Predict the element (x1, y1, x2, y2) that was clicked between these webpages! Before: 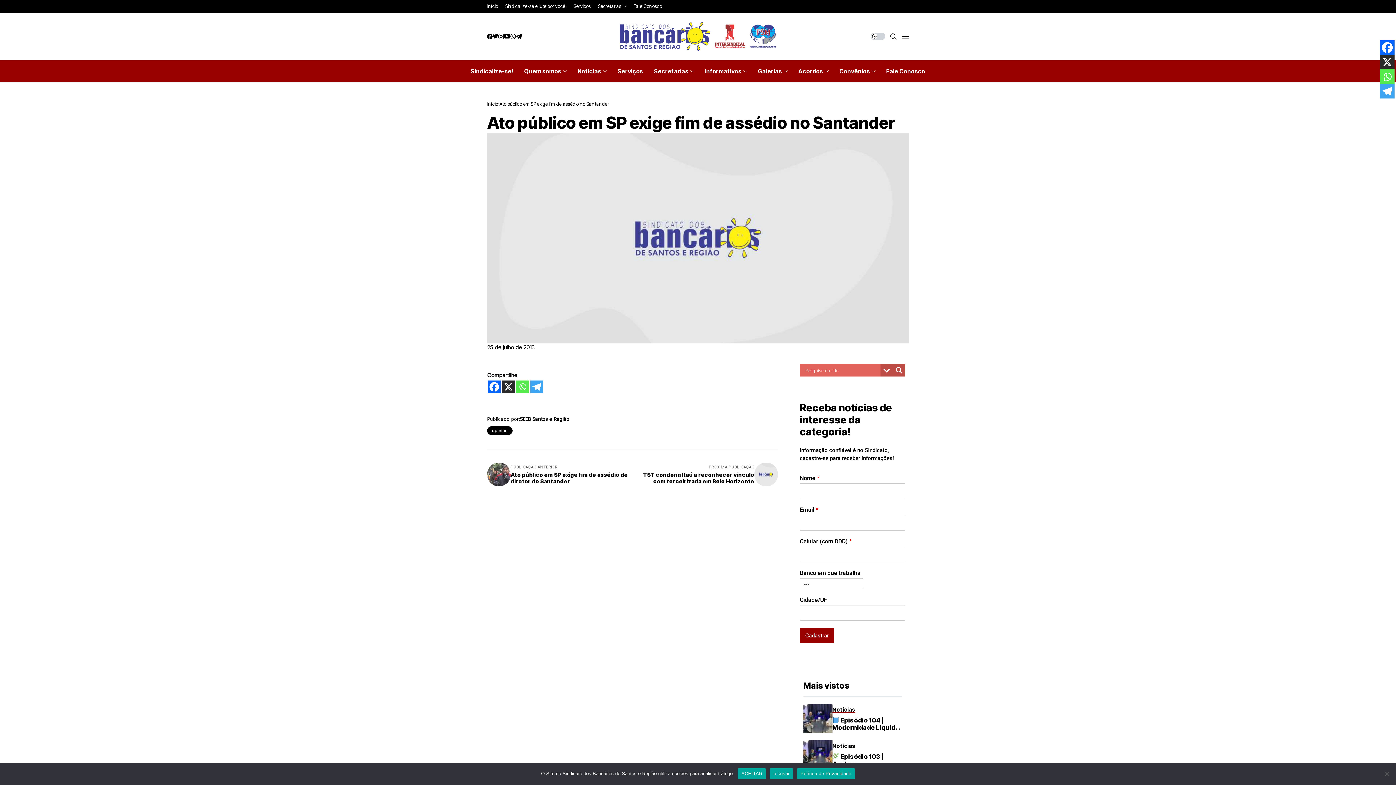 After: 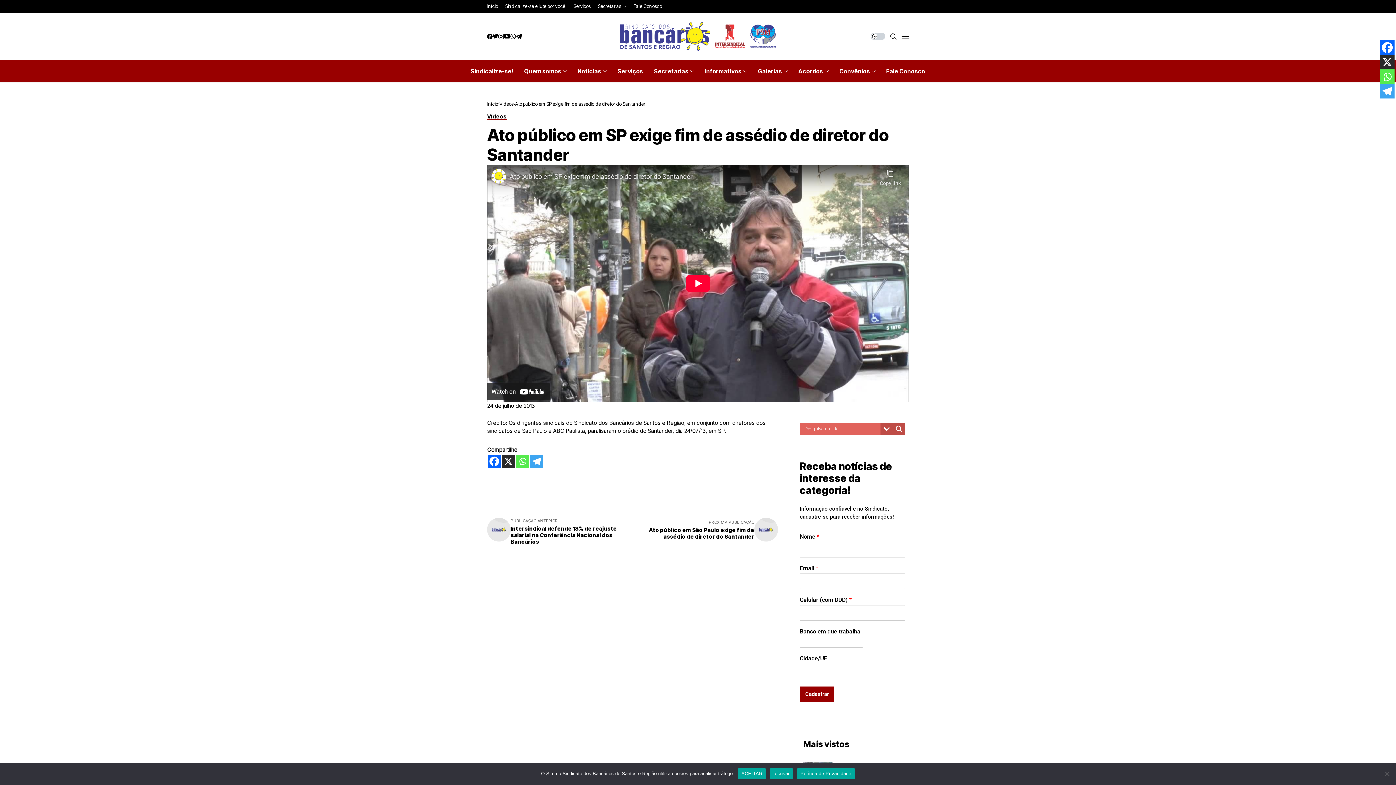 Action: label: PUBLICAÇÃO ANTERIOR
Ato público em SP exige fim de assédio de diretor do Santander bbox: (487, 462, 632, 486)